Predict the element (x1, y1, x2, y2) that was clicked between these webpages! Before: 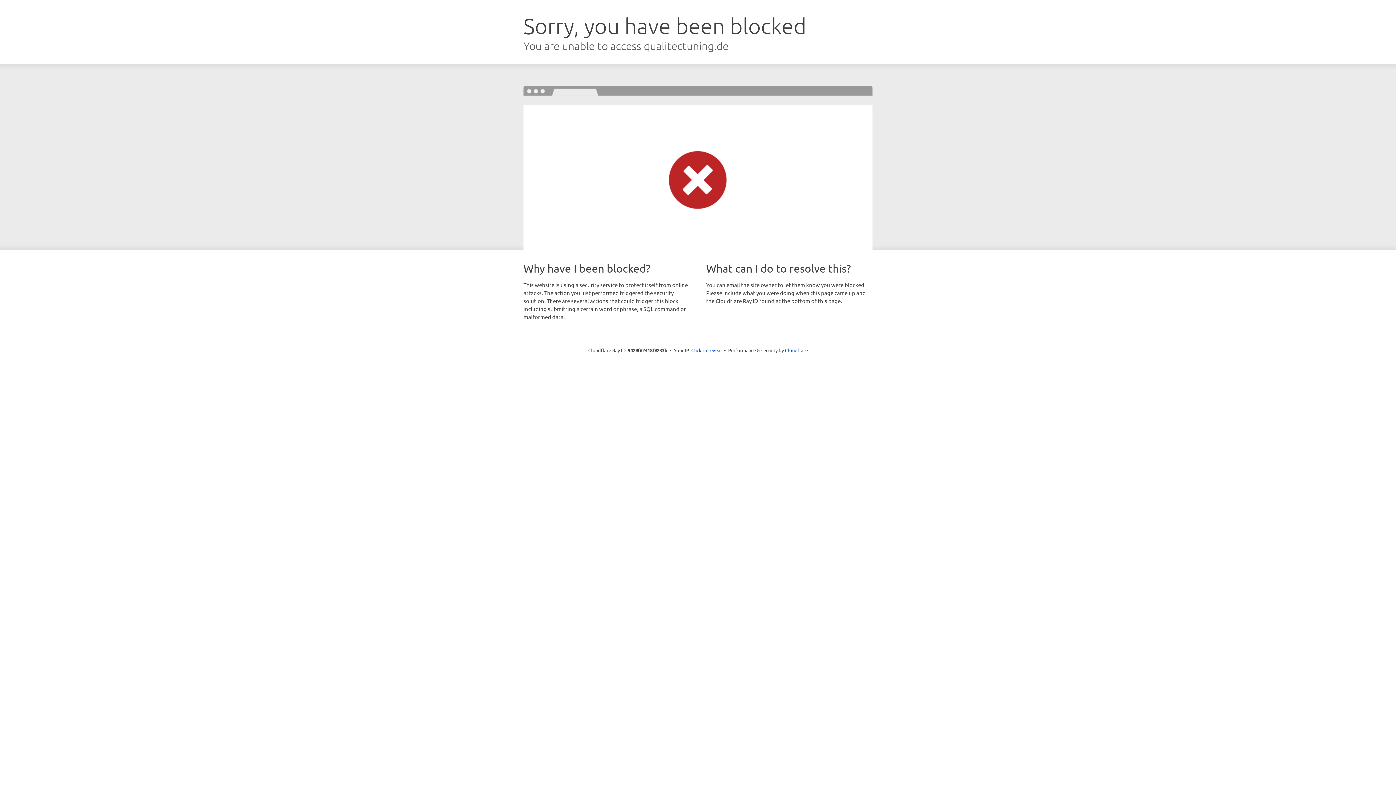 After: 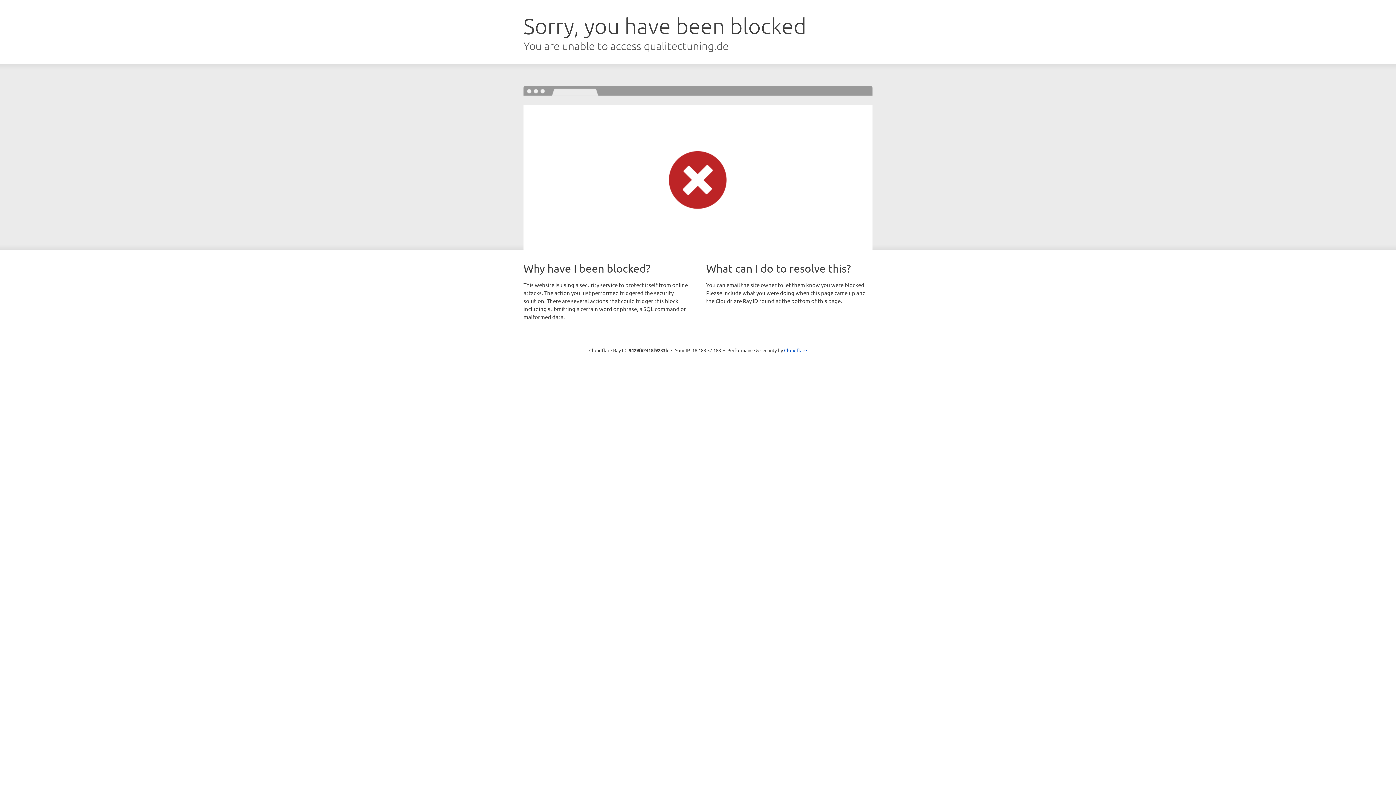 Action: bbox: (691, 346, 722, 353) label: Click to reveal